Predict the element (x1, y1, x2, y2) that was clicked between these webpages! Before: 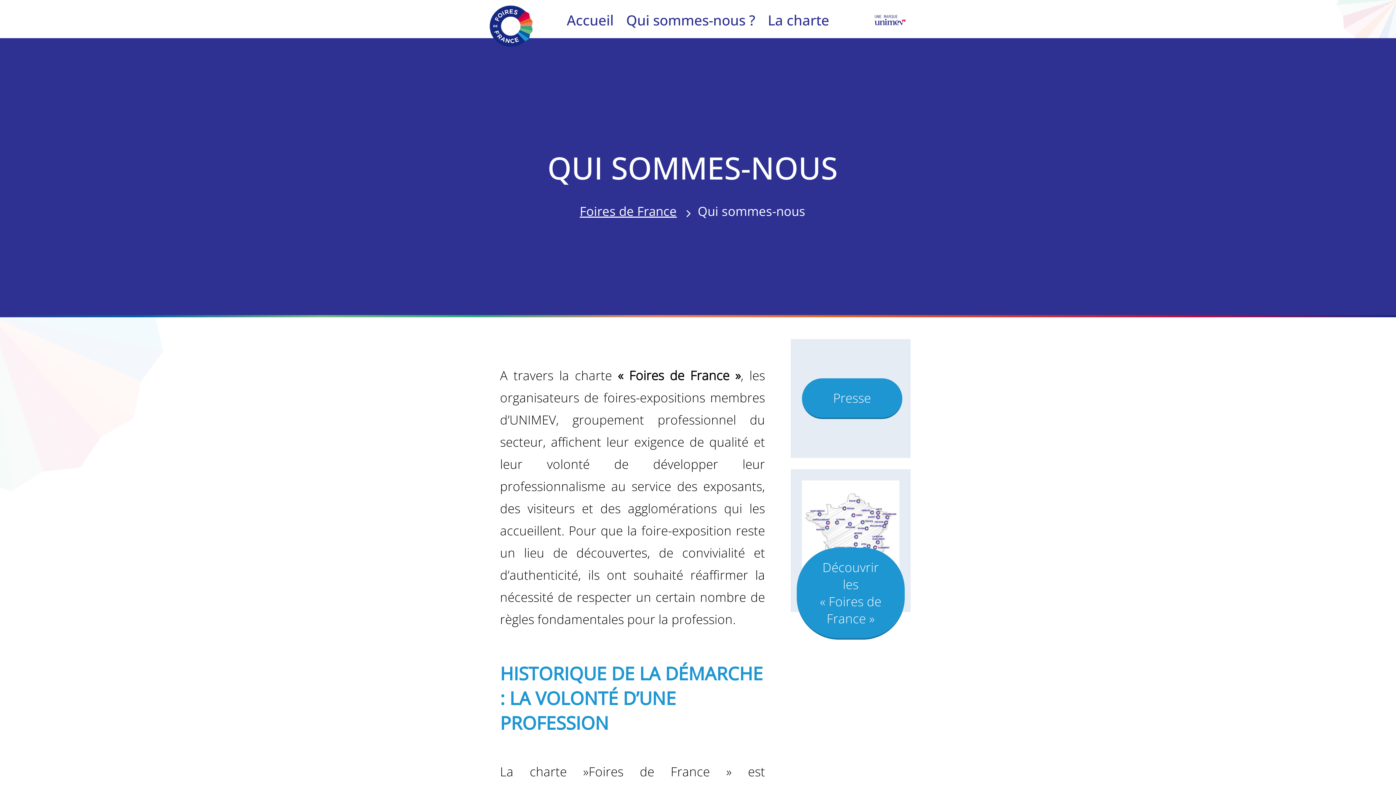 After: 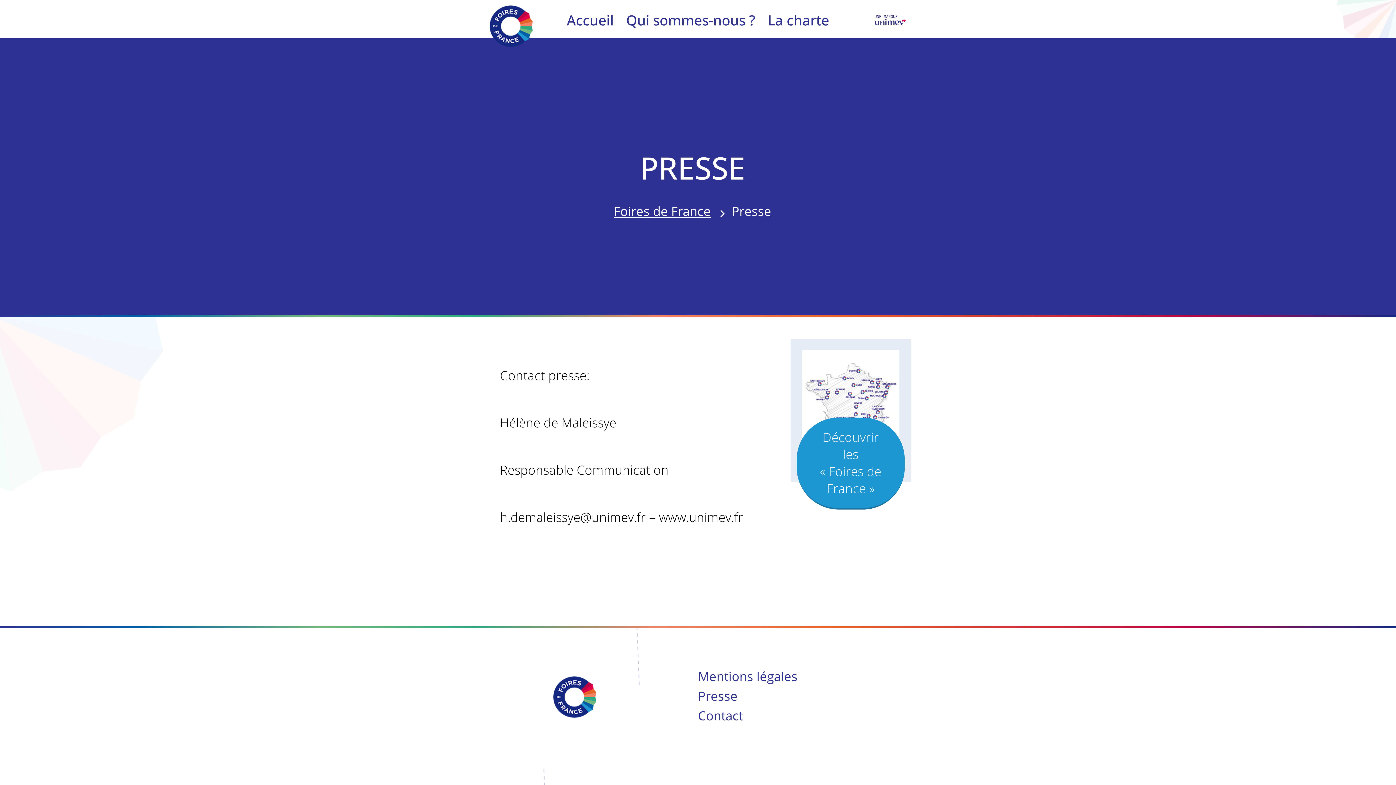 Action: bbox: (802, 378, 902, 419) label: Presse